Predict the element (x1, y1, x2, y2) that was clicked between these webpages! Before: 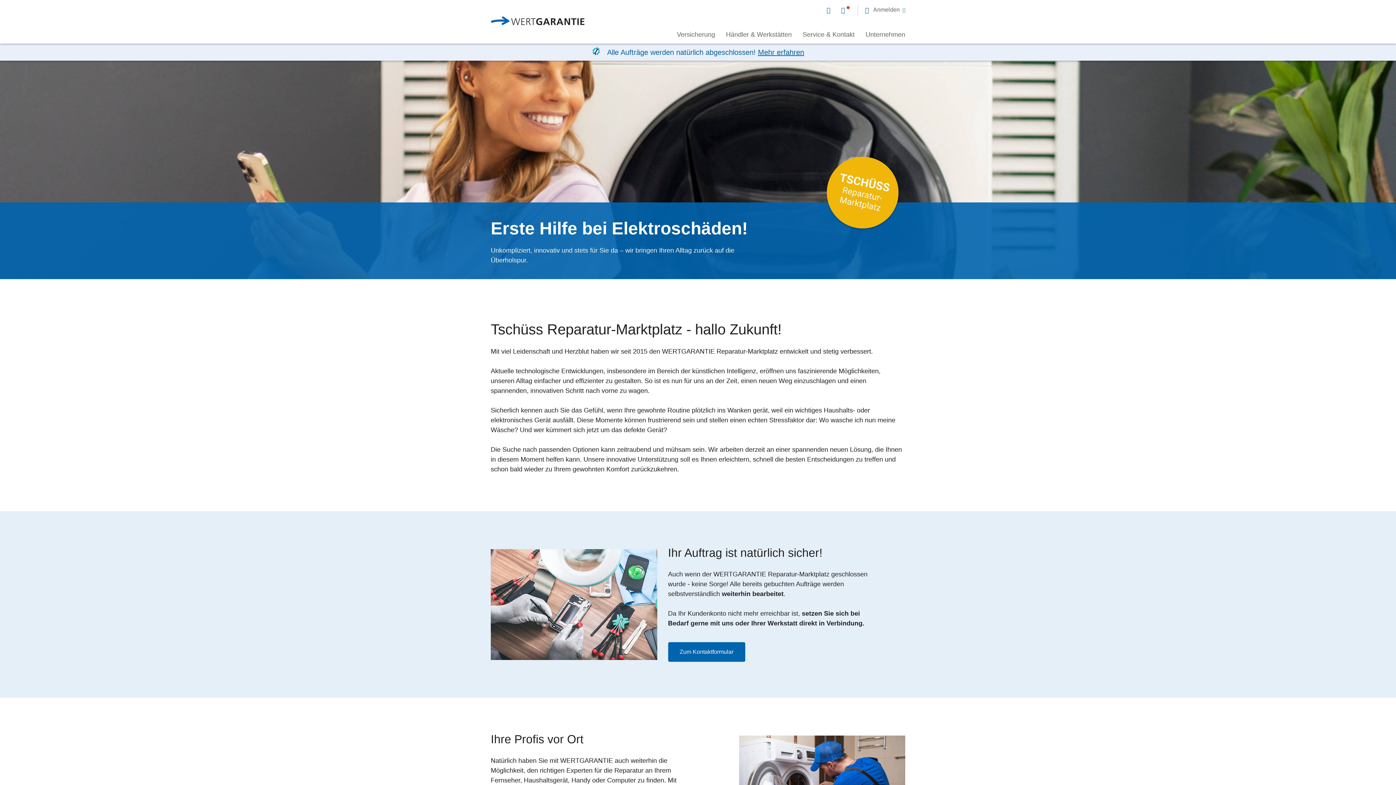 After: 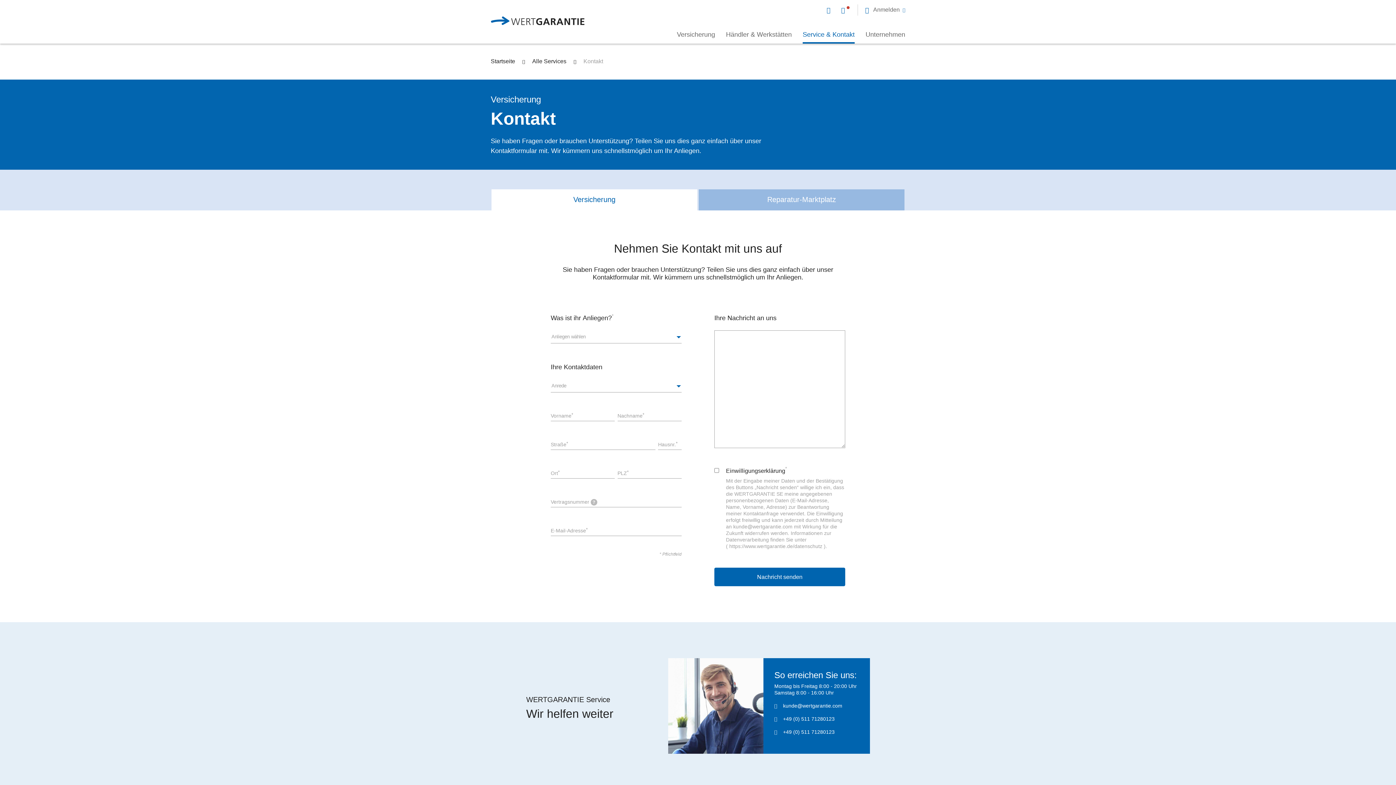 Action: bbox: (826, 6, 833, 13)